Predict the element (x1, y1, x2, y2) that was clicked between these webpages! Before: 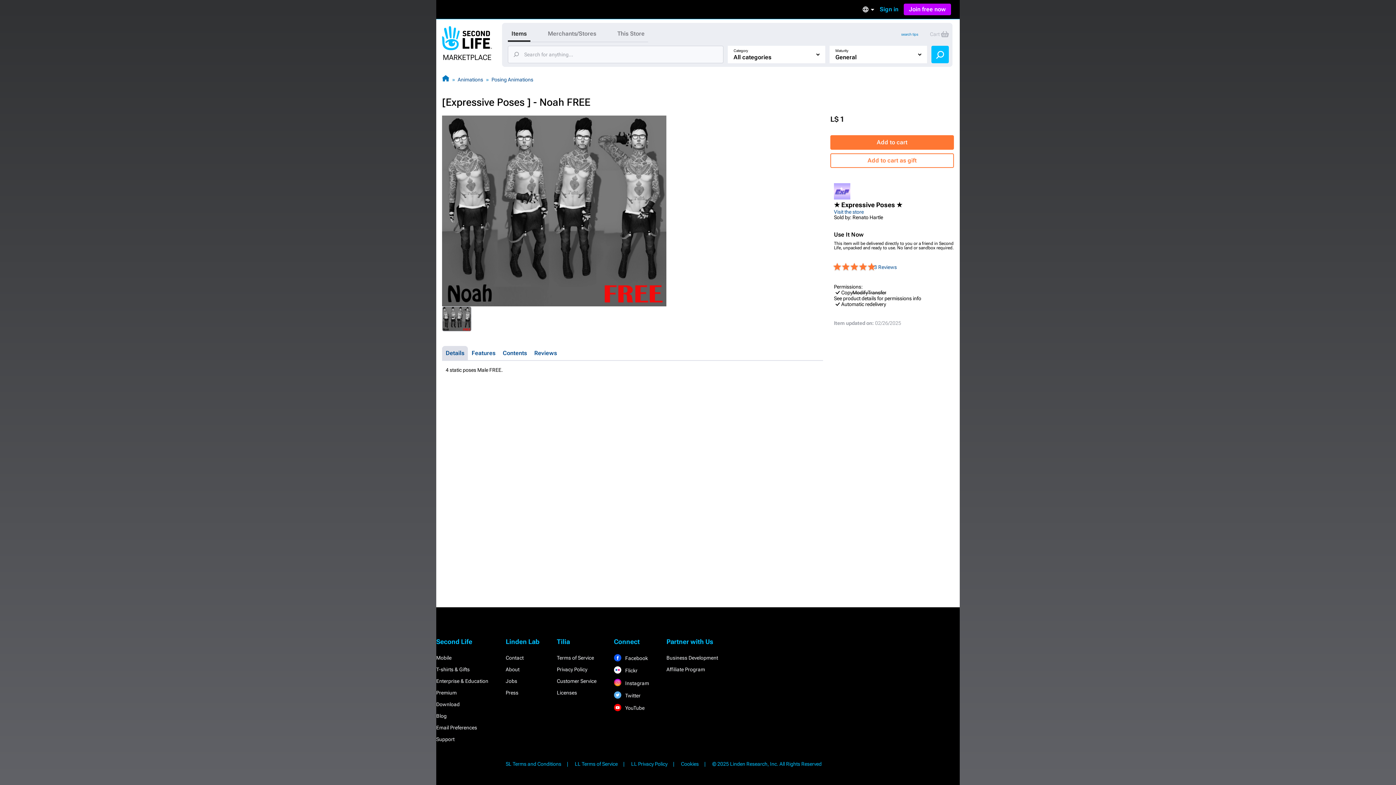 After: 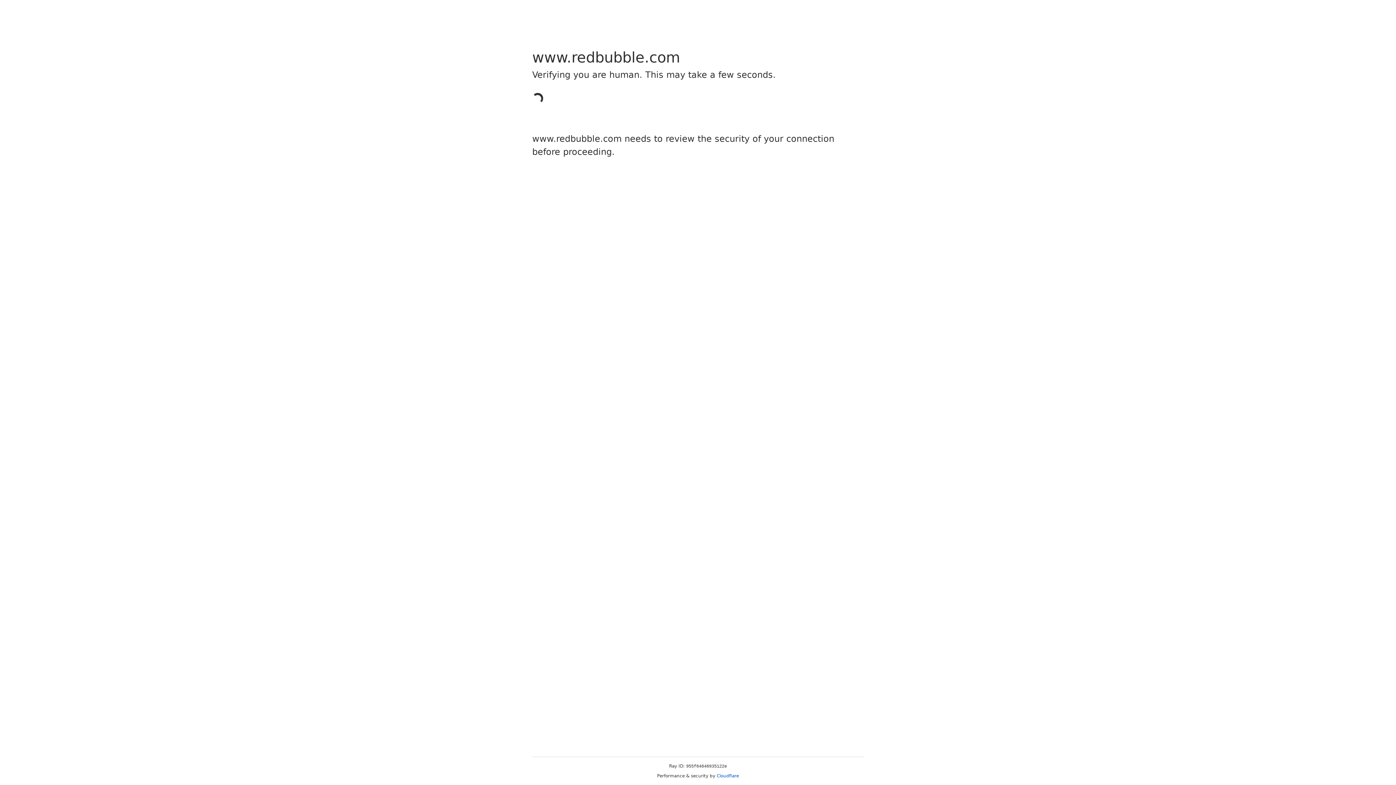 Action: label: T-shirts & Gifts bbox: (436, 666, 469, 672)